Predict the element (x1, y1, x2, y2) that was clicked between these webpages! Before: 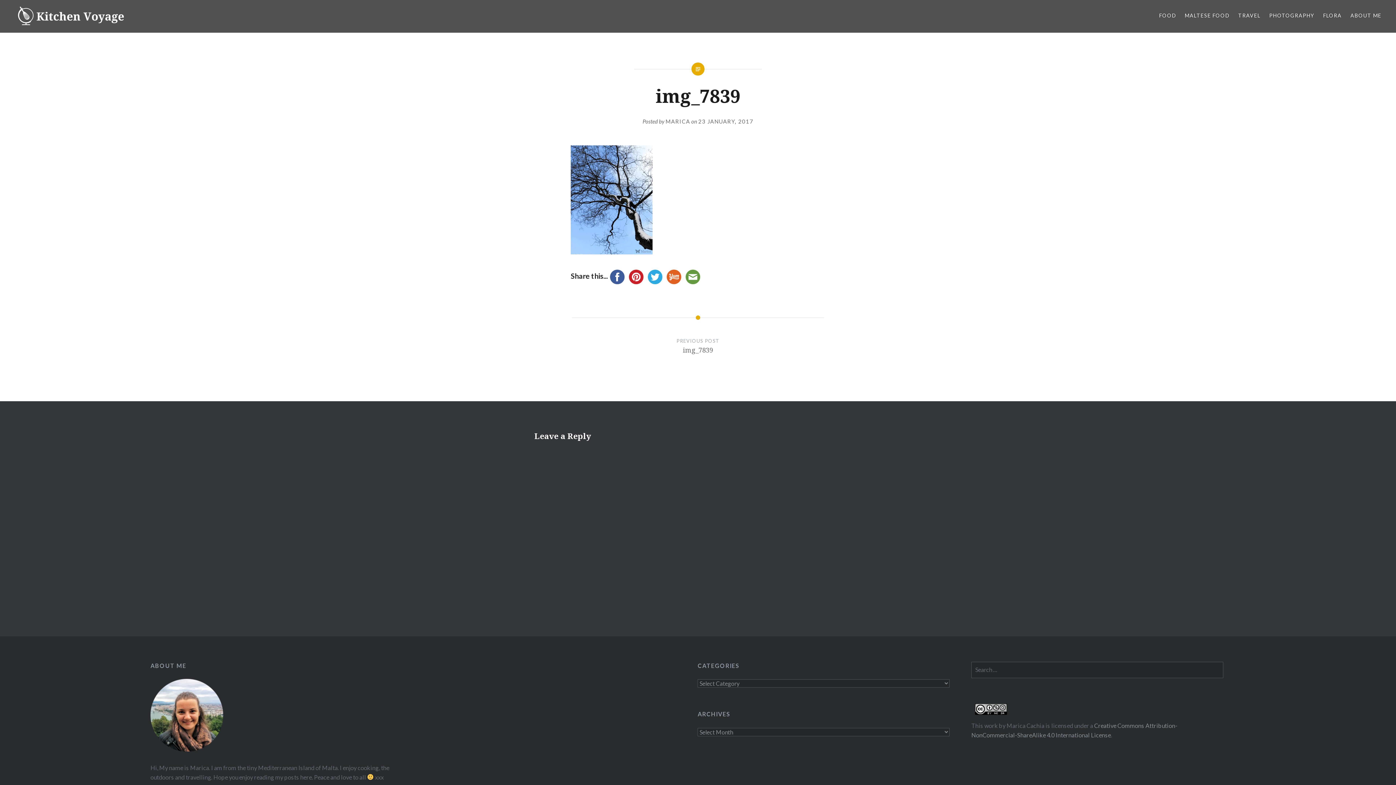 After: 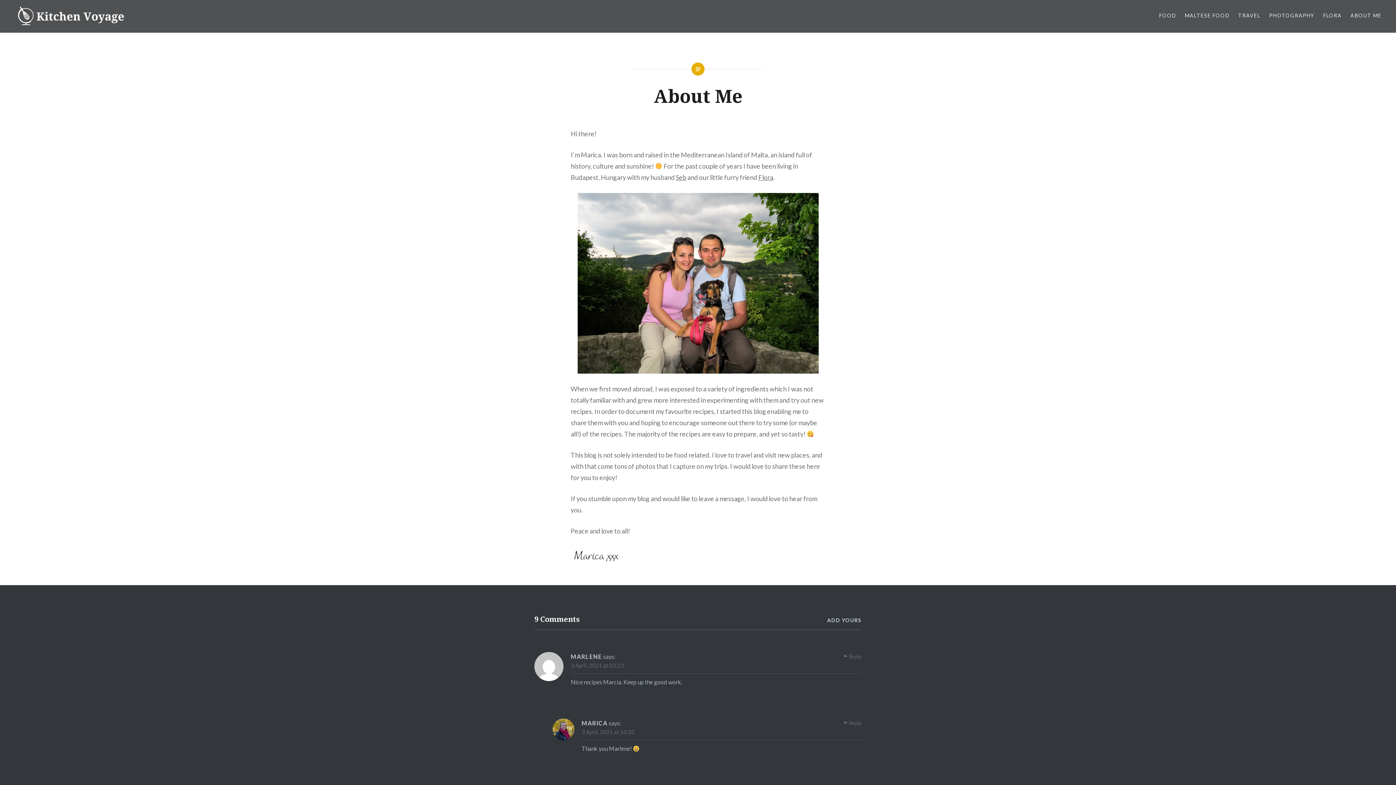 Action: bbox: (1350, 11, 1381, 19) label: ABOUT ME